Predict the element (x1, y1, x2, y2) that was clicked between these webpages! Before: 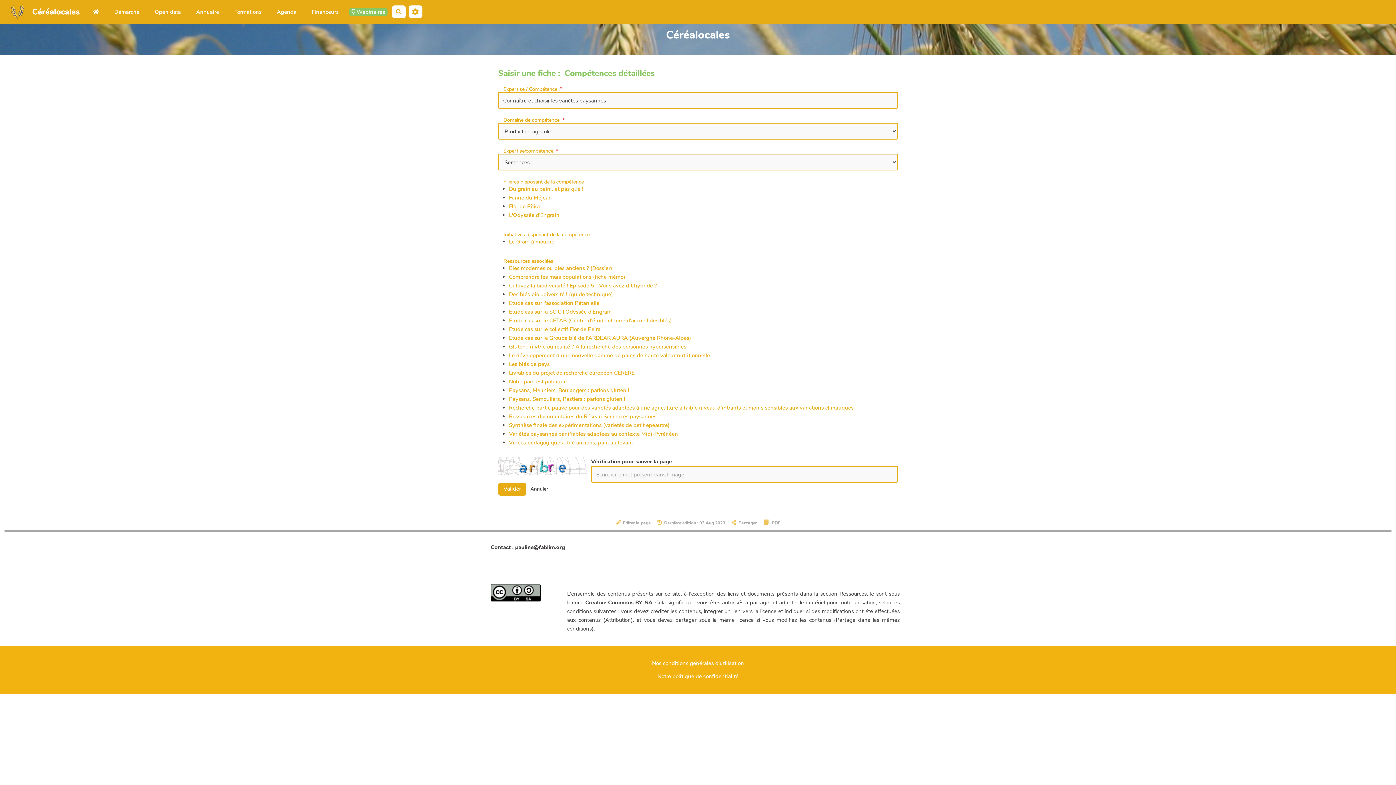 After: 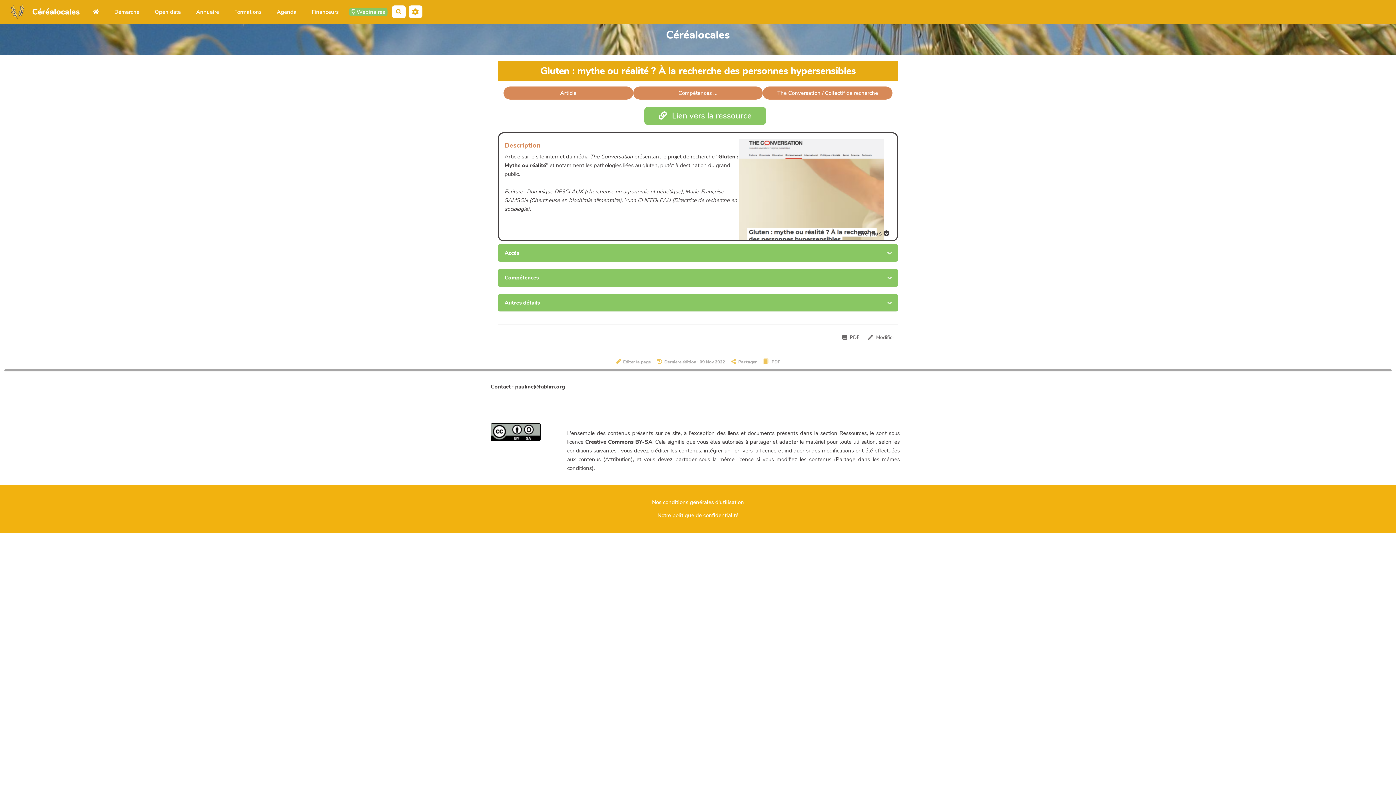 Action: label: Gluten : mythe ou réalité ? À la recherche des personnes hypersensibles bbox: (509, 343, 686, 350)